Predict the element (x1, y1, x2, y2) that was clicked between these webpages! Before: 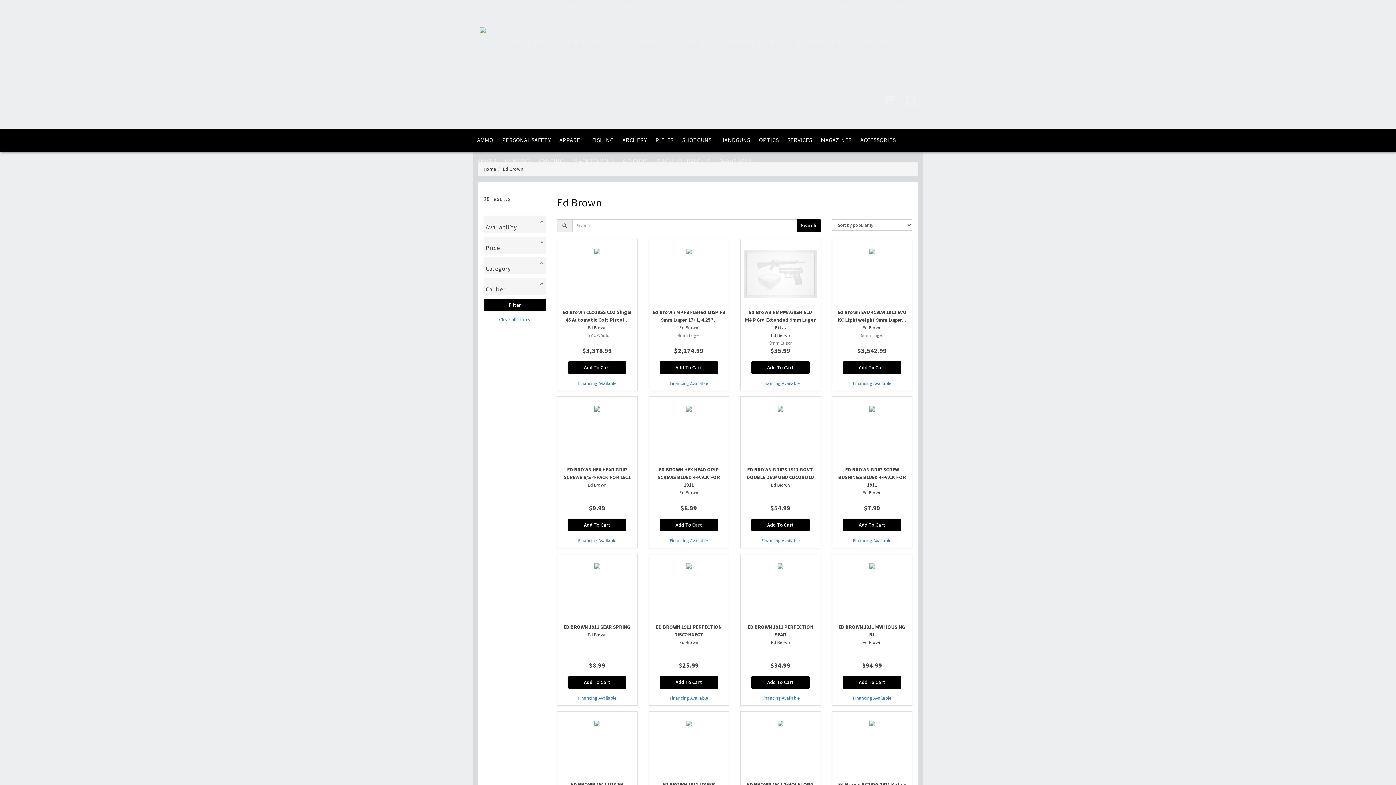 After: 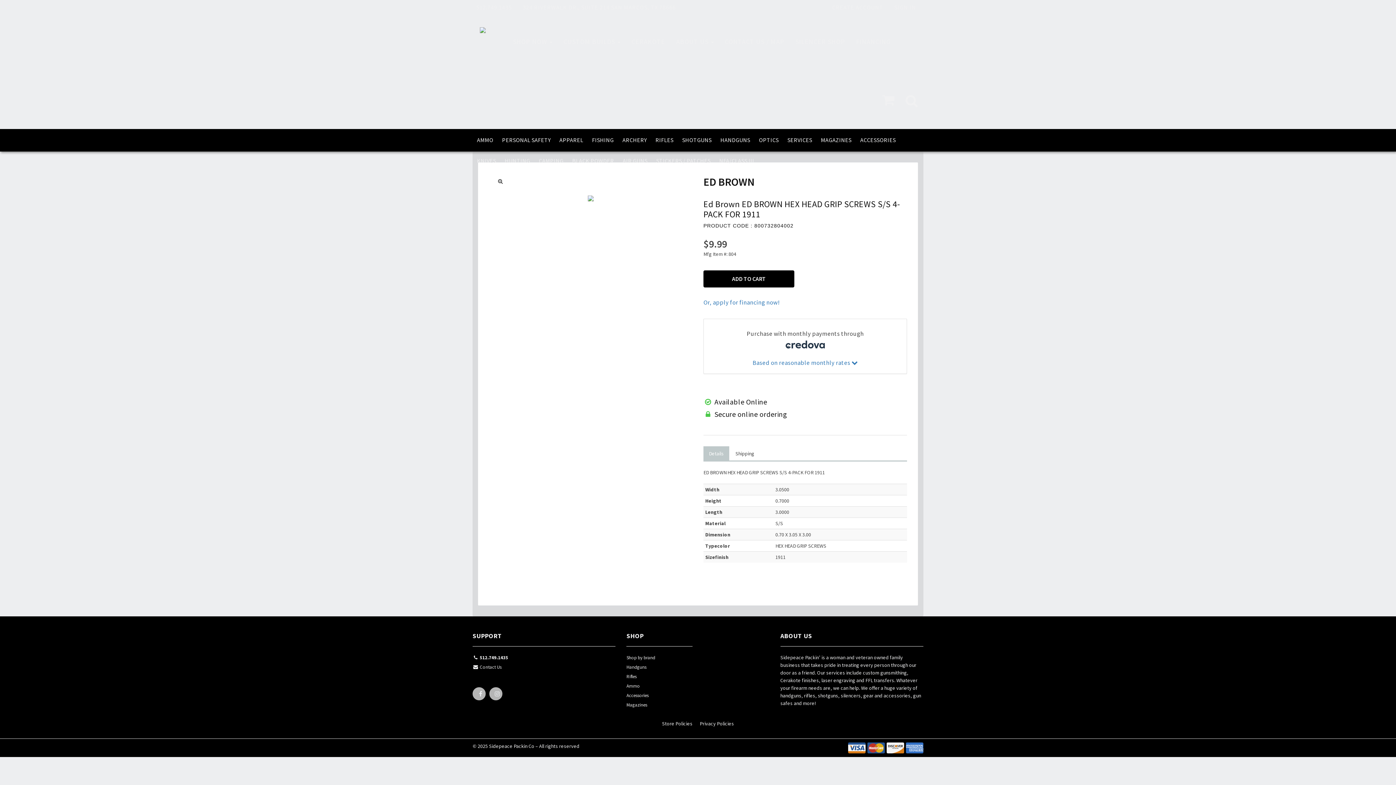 Action: bbox: (556, 396, 637, 548) label: ED BROWN HEX HEAD GRIP SCREWS S/S 4-PACK FOR 1911
Ed Brown

$9.99
Add To Cart
Financing Available